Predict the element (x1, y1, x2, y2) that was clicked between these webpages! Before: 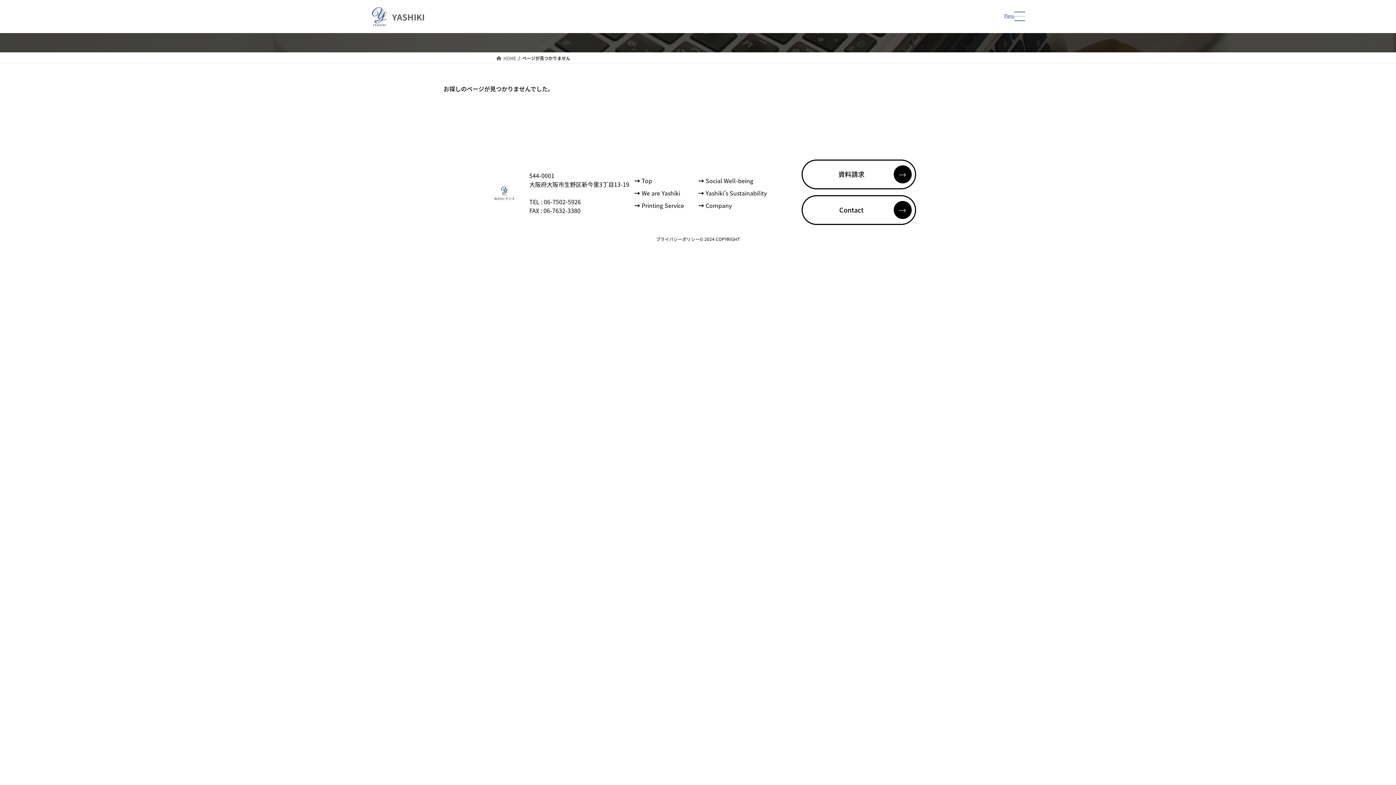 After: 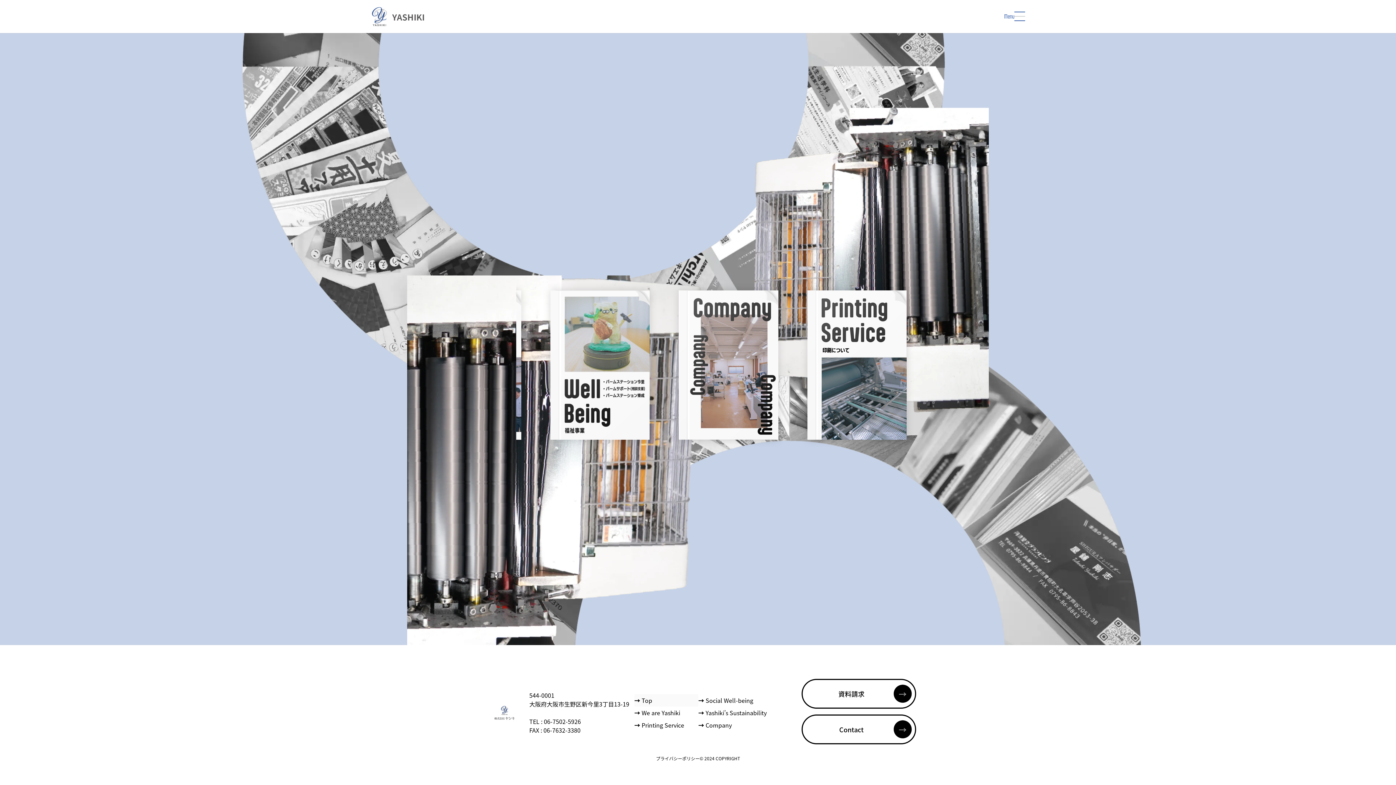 Action: bbox: (496, 54, 516, 61) label: HOME